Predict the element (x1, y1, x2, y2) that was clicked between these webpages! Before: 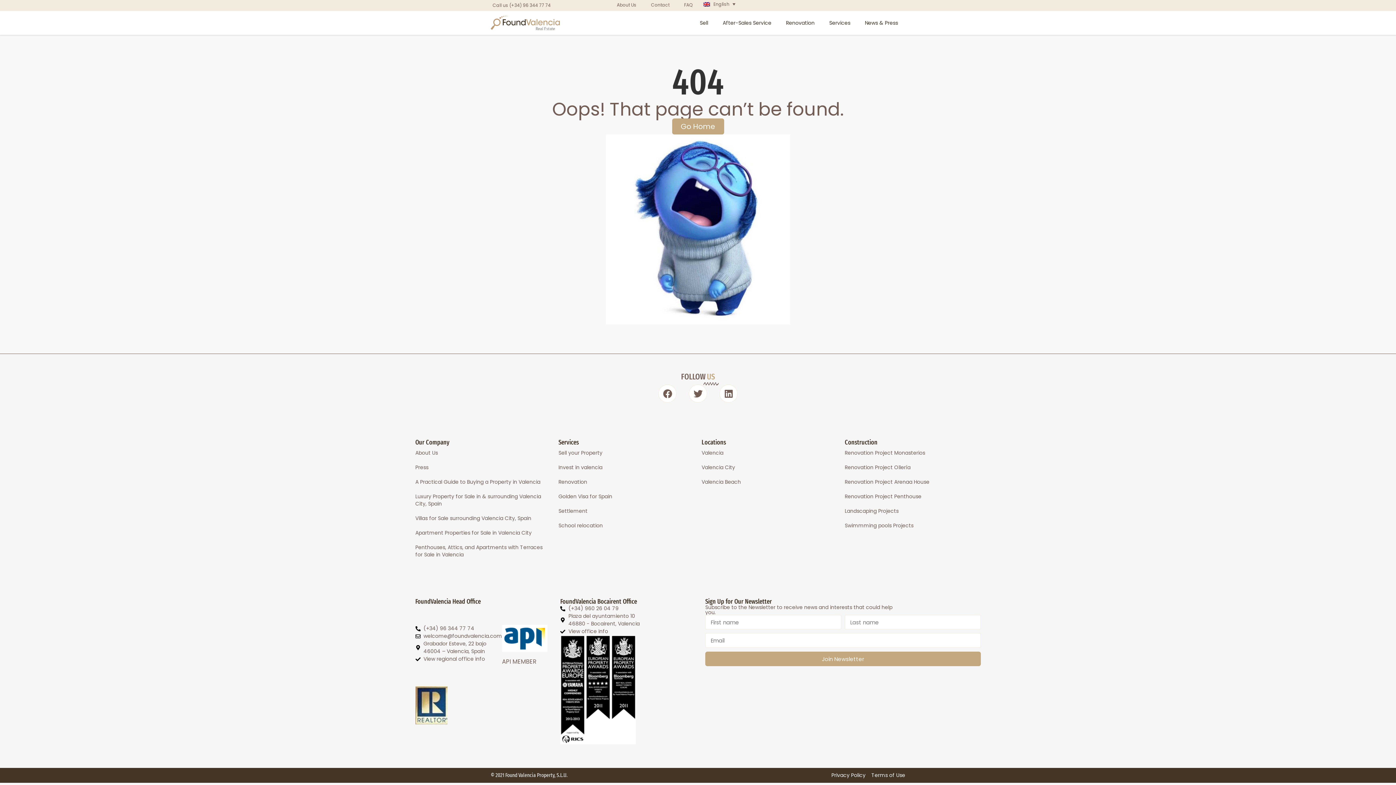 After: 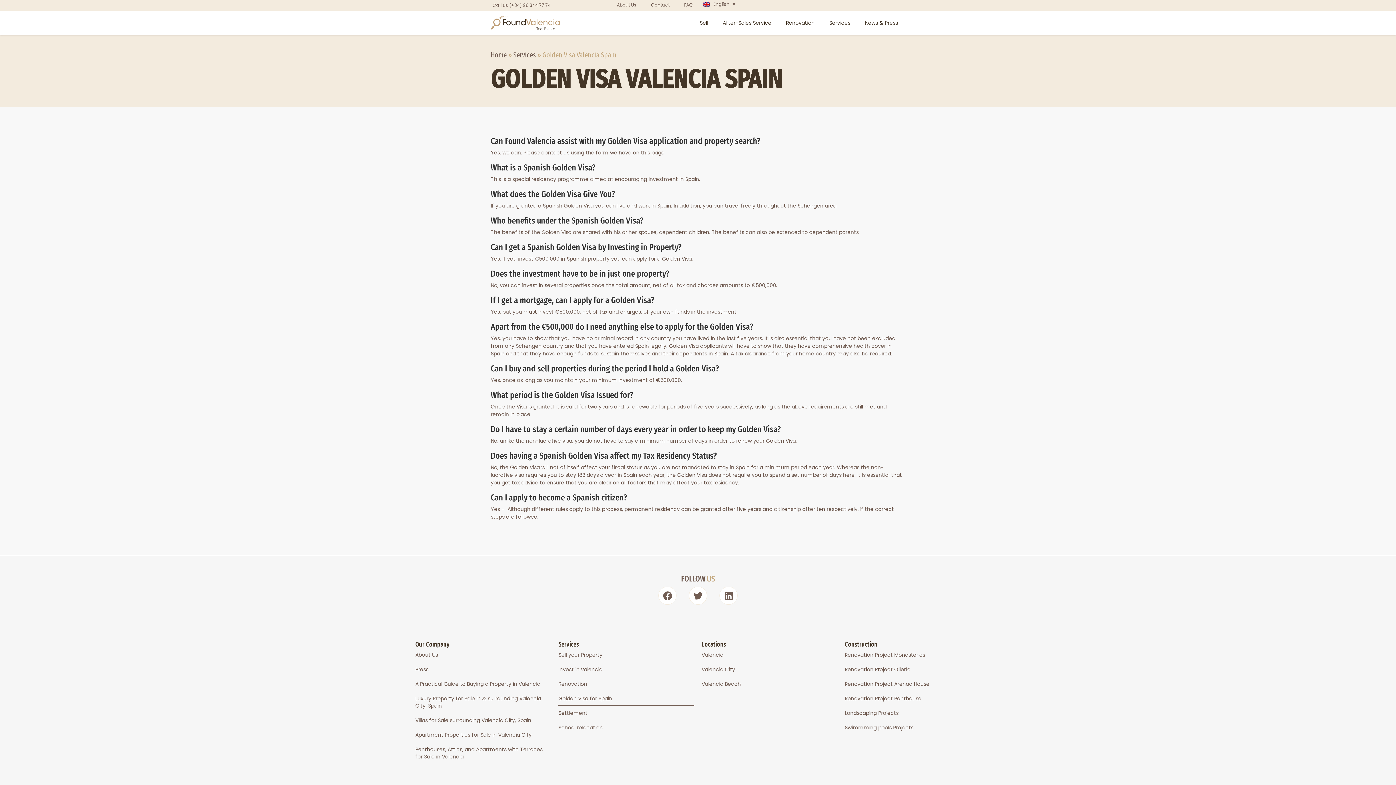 Action: label: Golden Visa for Spain bbox: (558, 489, 694, 504)